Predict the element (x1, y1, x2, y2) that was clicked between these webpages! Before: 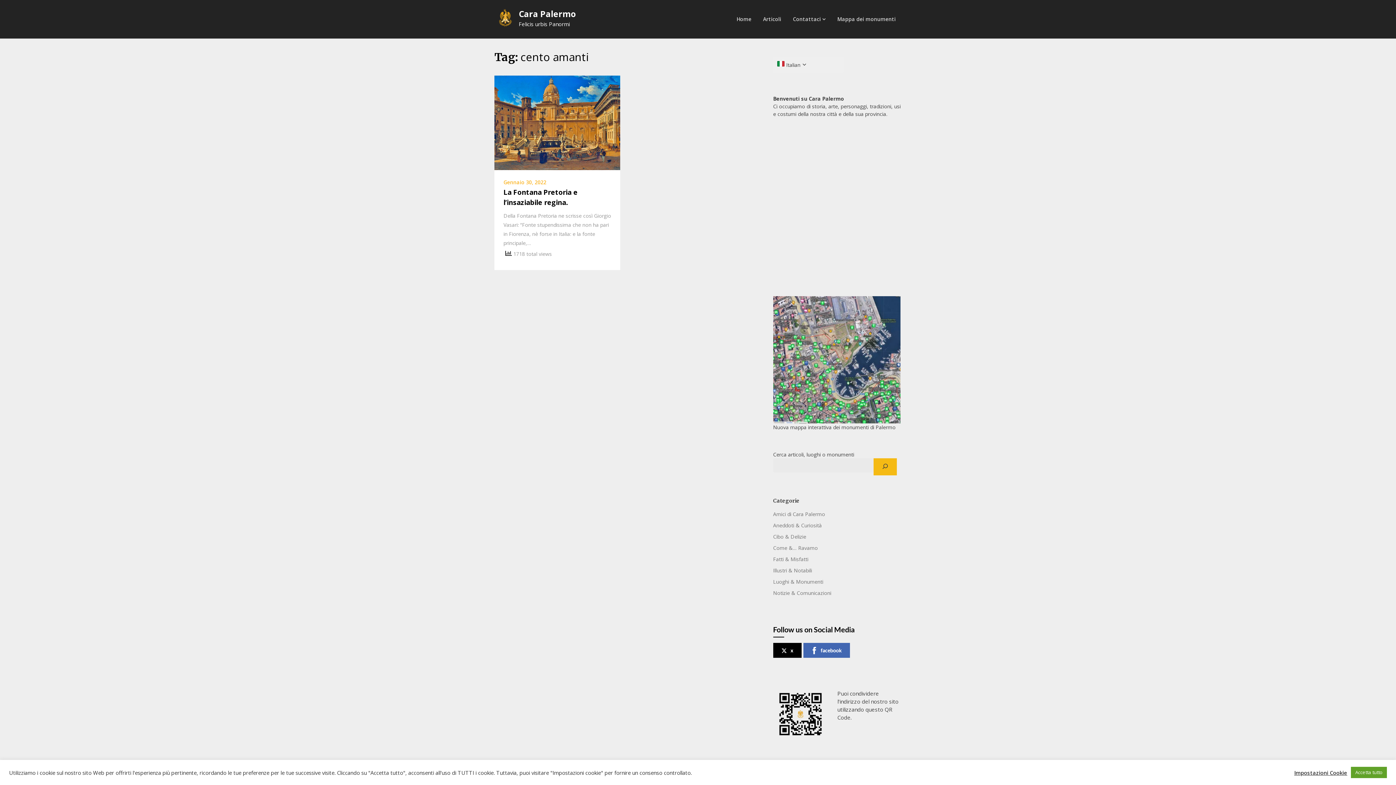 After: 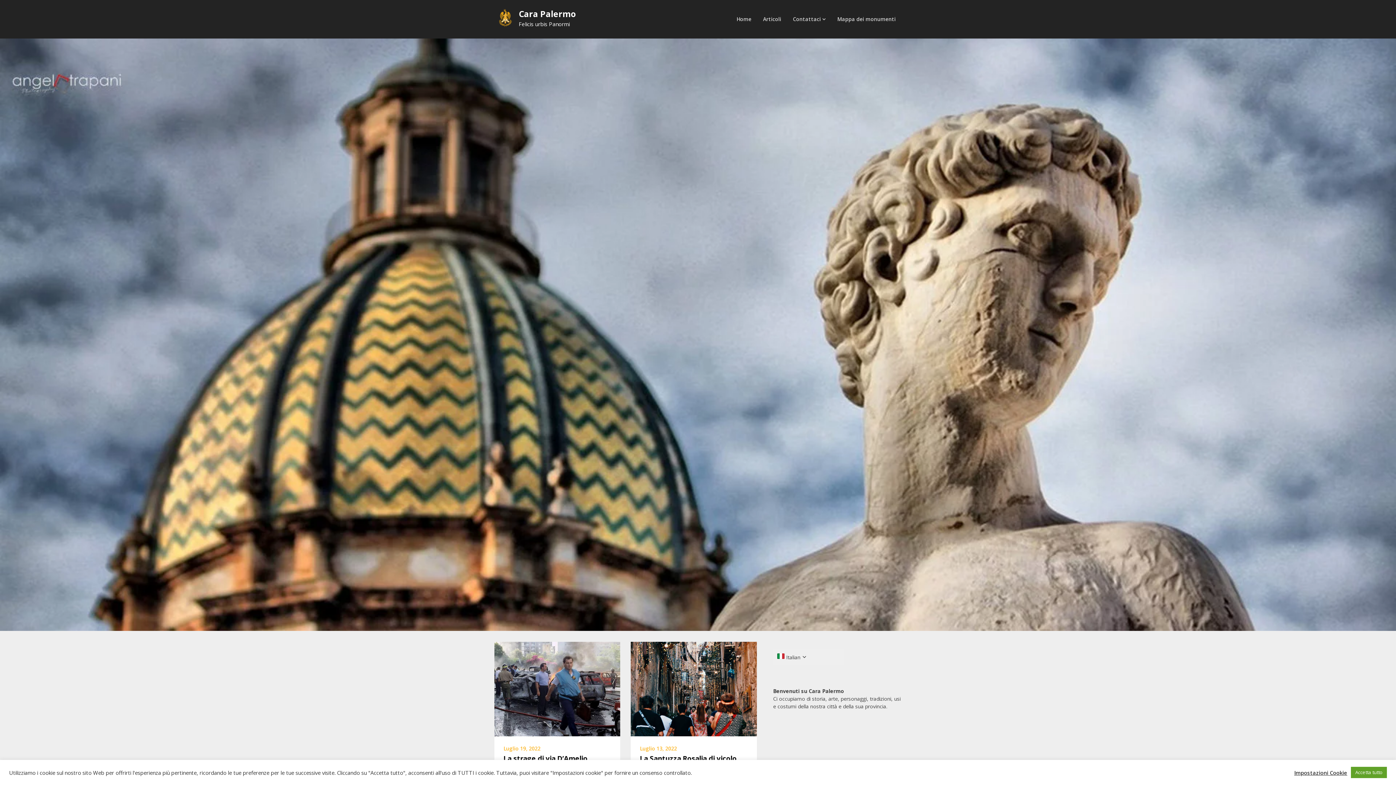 Action: bbox: (494, 3, 516, 32)